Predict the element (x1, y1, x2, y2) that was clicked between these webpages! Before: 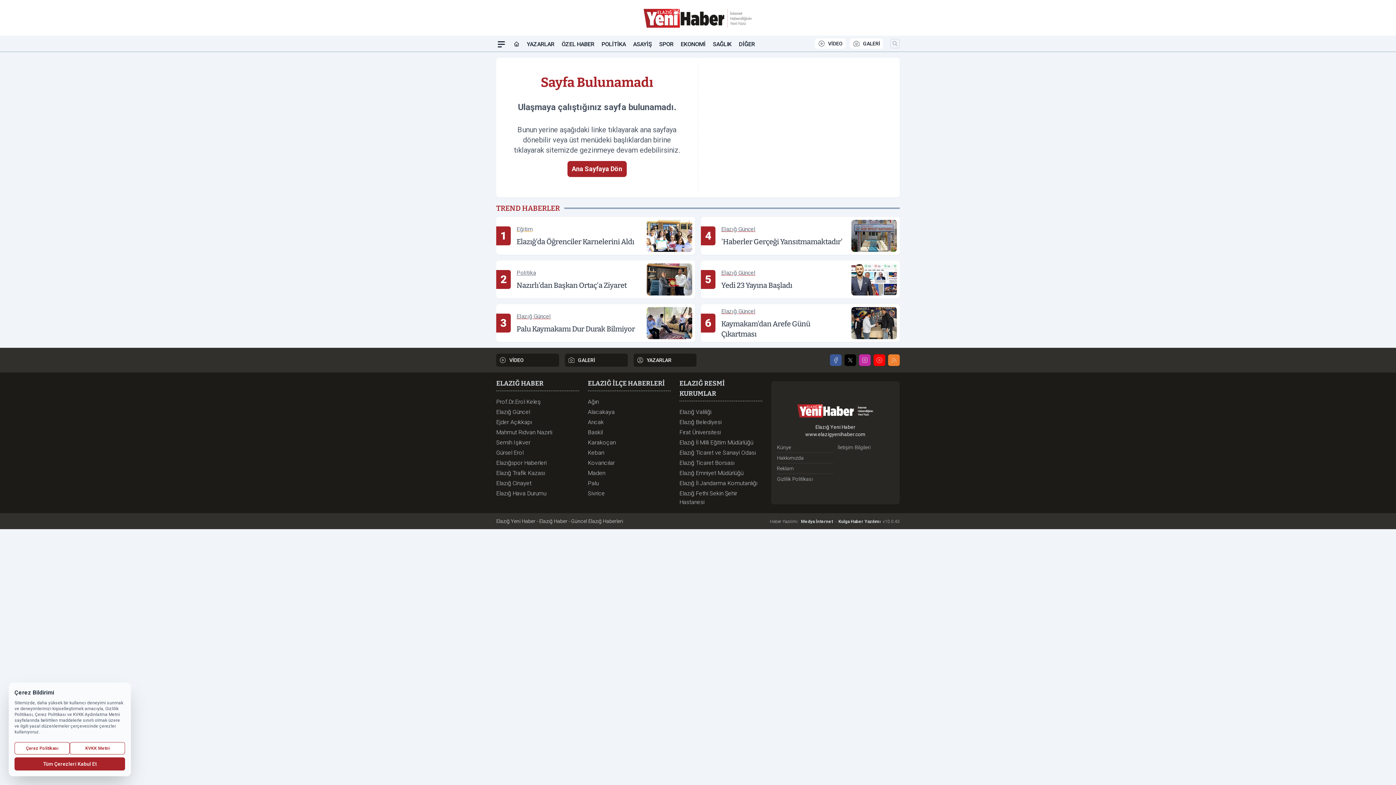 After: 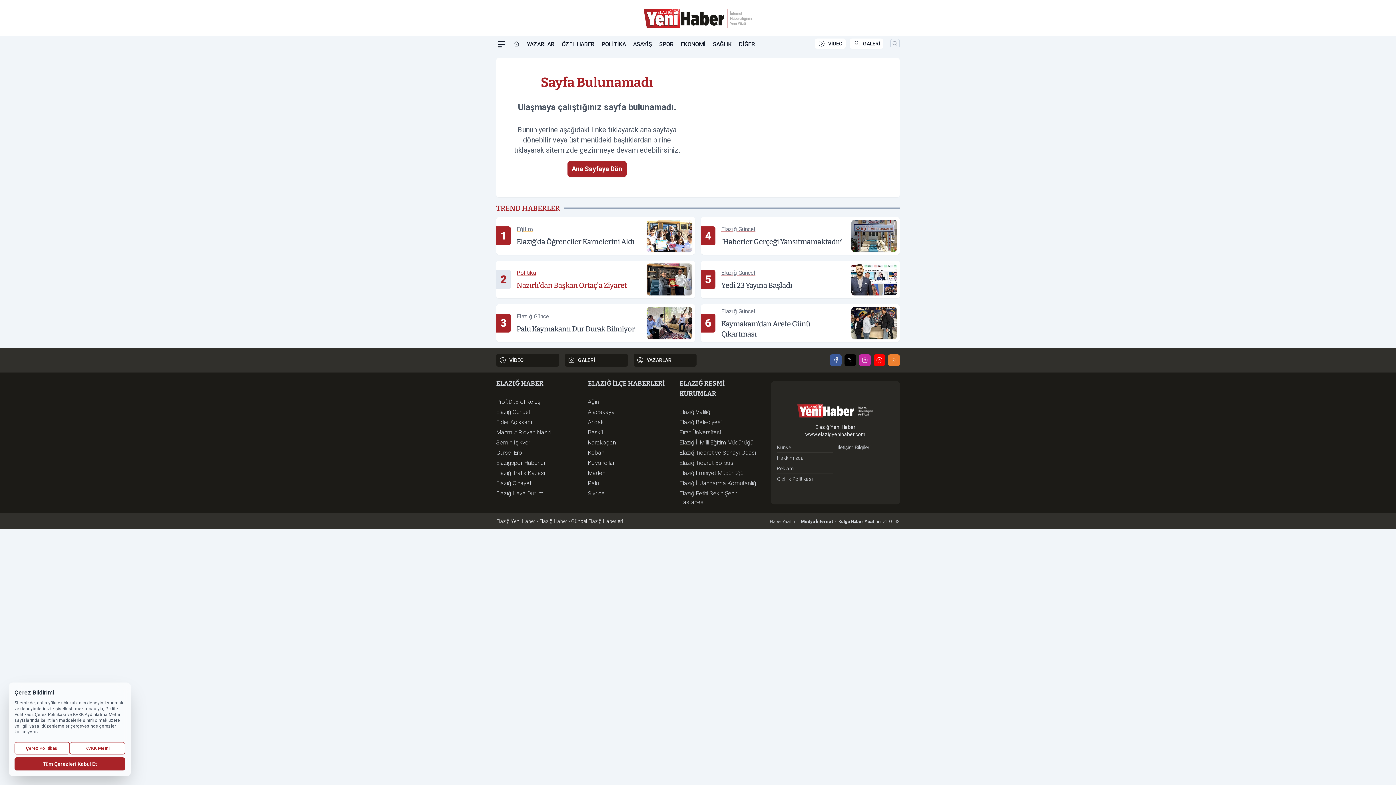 Action: bbox: (496, 260, 695, 298) label: 2
Politika
Nazırlı'dan Başkan Ortaç'a Ziyaret